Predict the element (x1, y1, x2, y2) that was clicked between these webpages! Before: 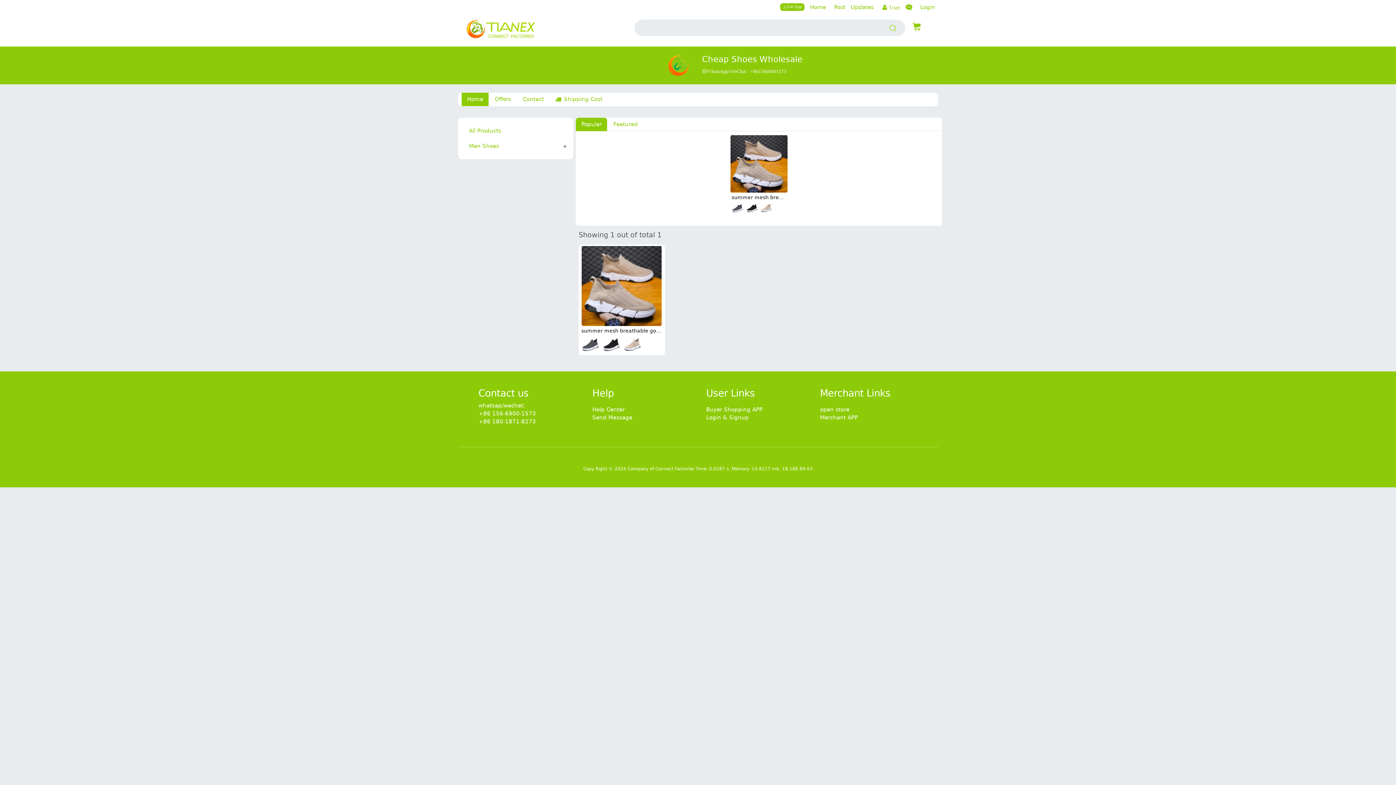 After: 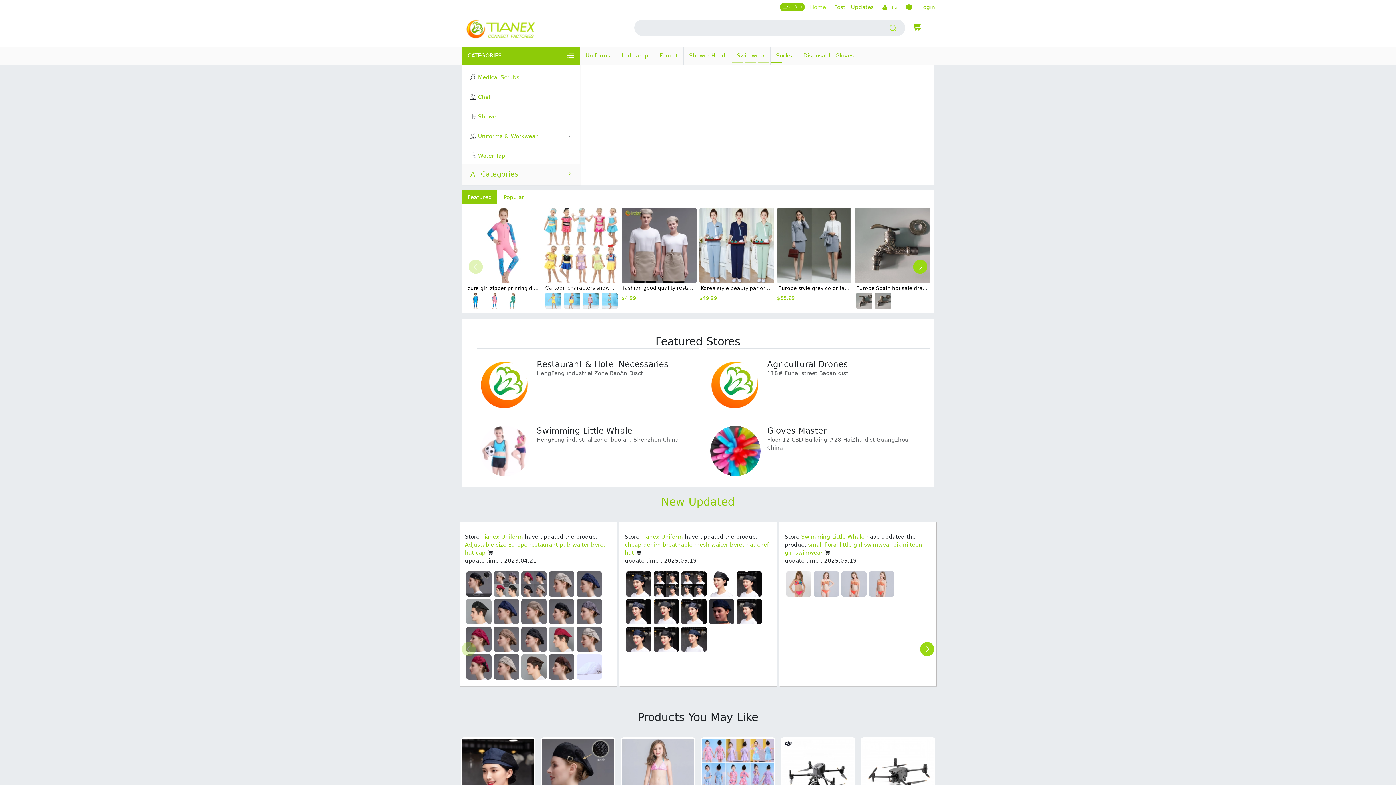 Action: label: Merchant APP bbox: (820, 414, 858, 421)